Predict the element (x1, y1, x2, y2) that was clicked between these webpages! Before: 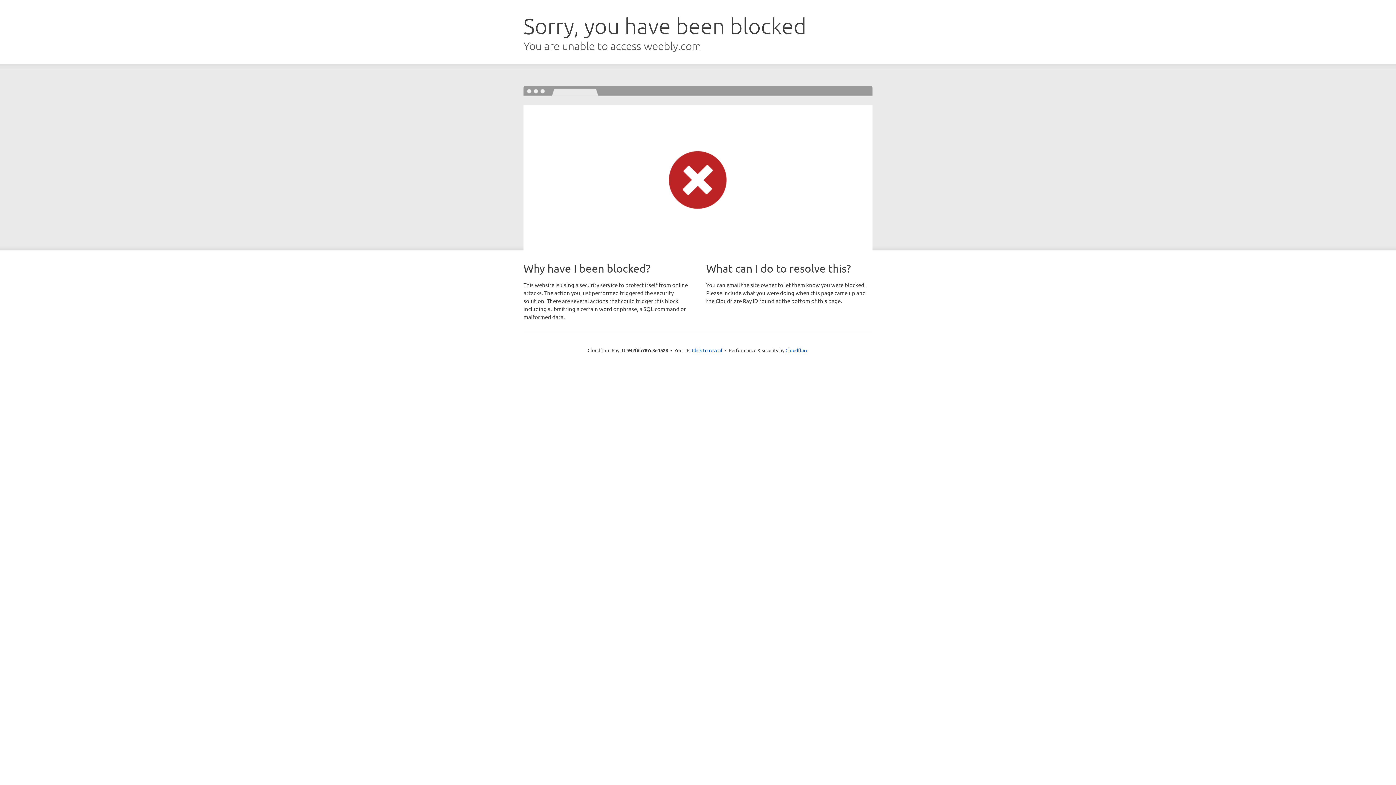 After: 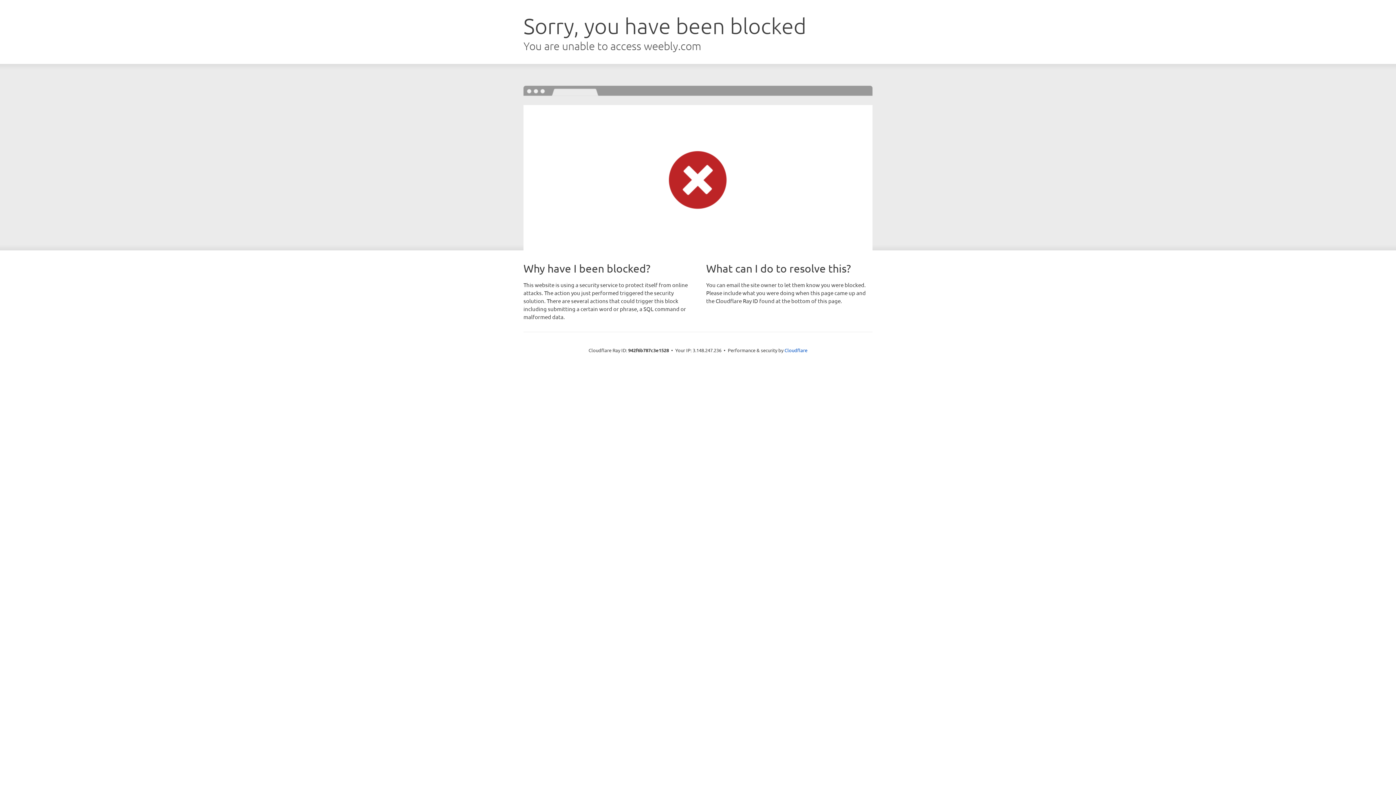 Action: bbox: (692, 346, 722, 353) label: Click to reveal